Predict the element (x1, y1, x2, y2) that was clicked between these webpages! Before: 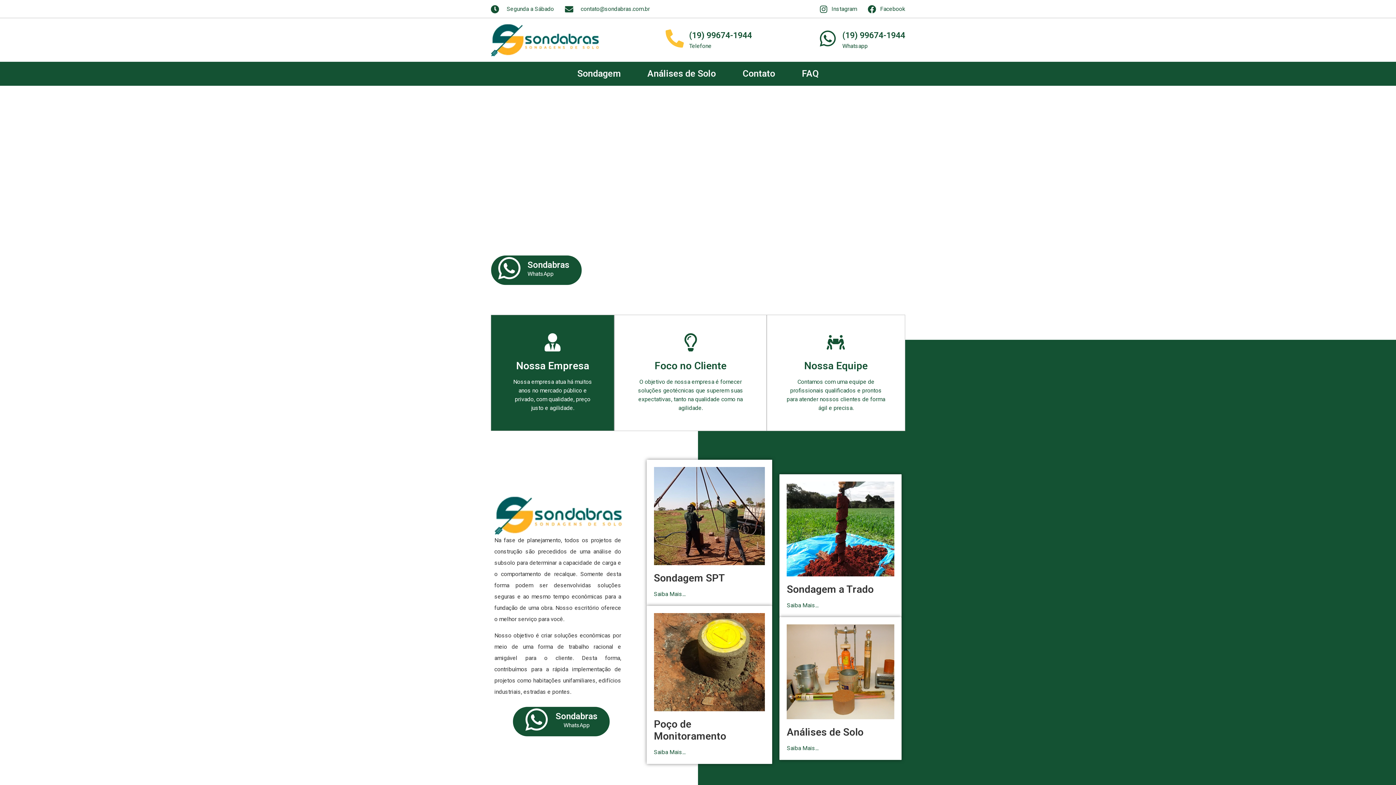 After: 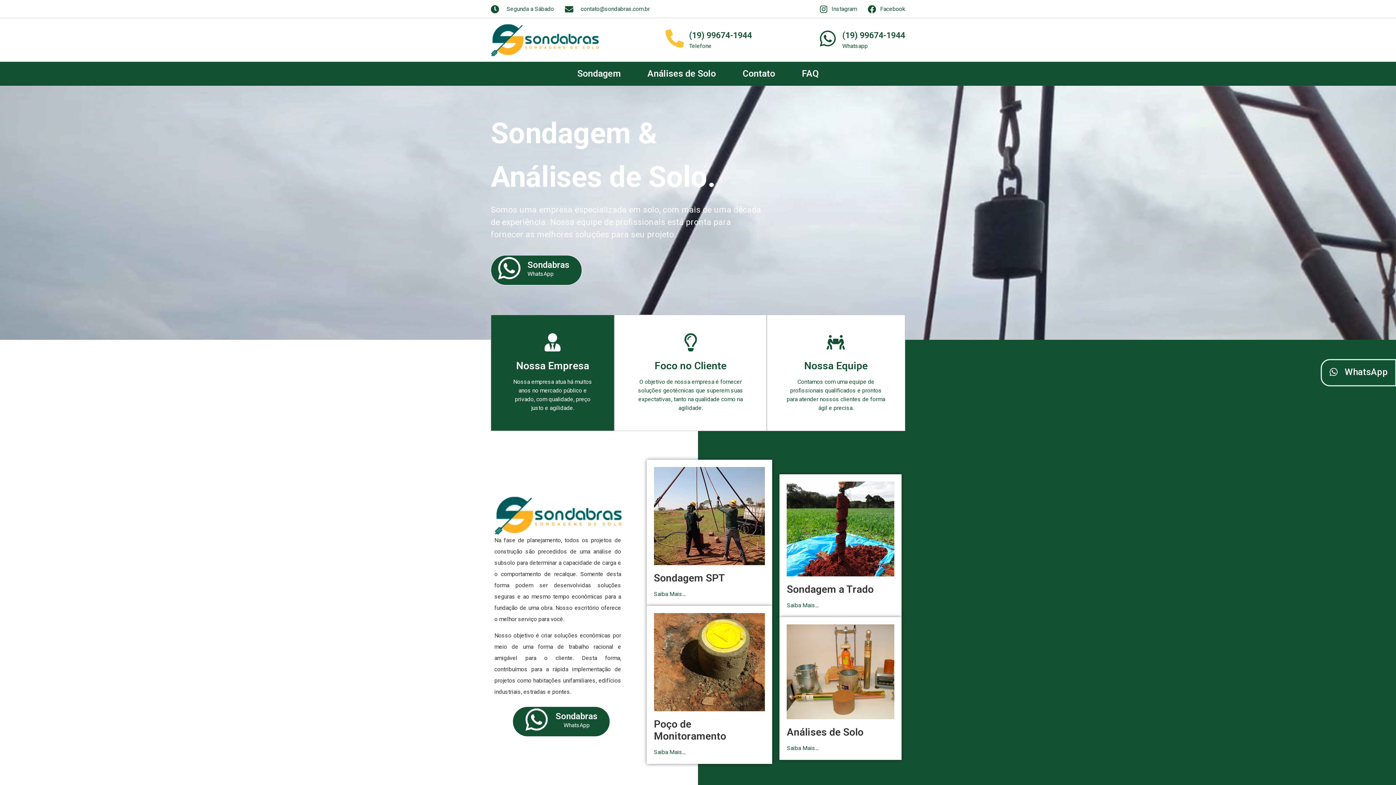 Action: label: (19) 99674-1944 bbox: (689, 30, 752, 40)